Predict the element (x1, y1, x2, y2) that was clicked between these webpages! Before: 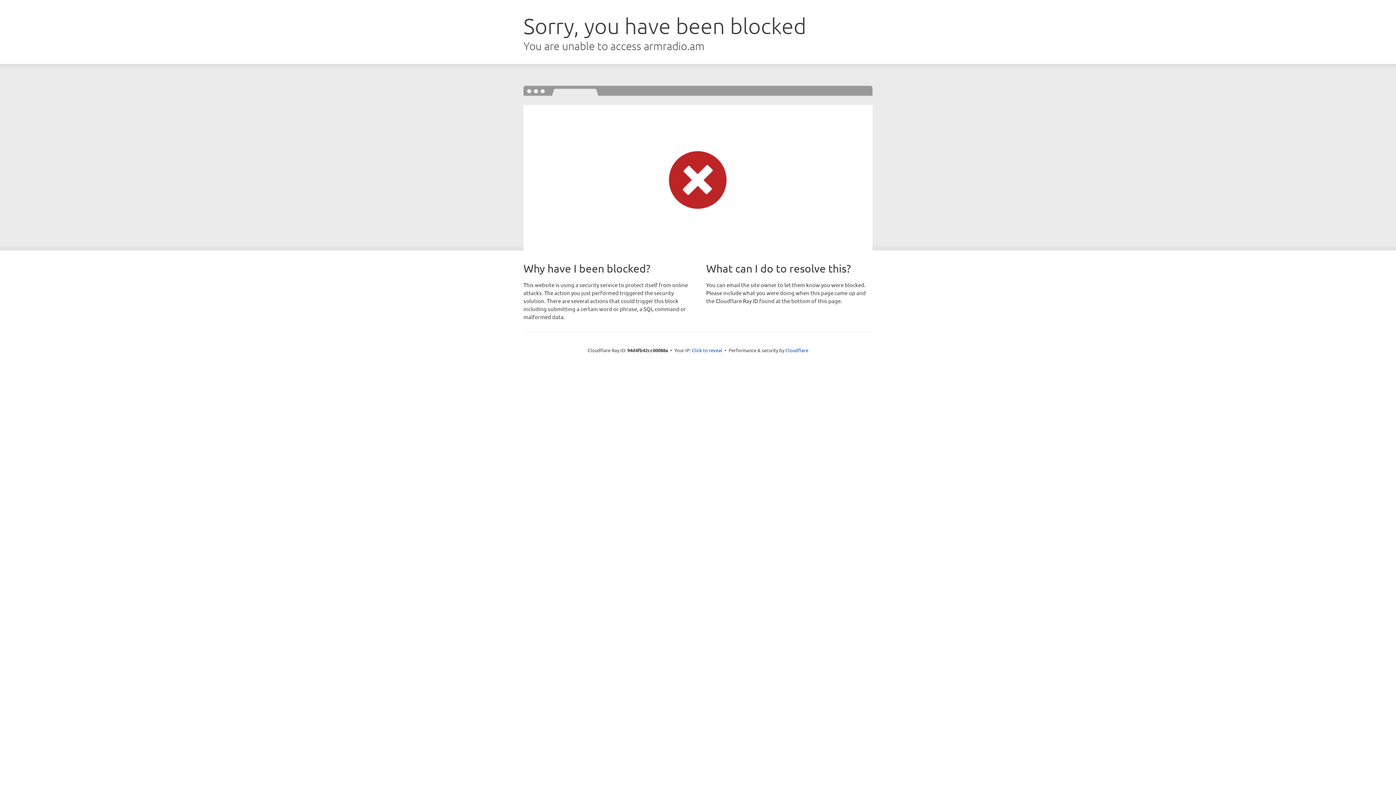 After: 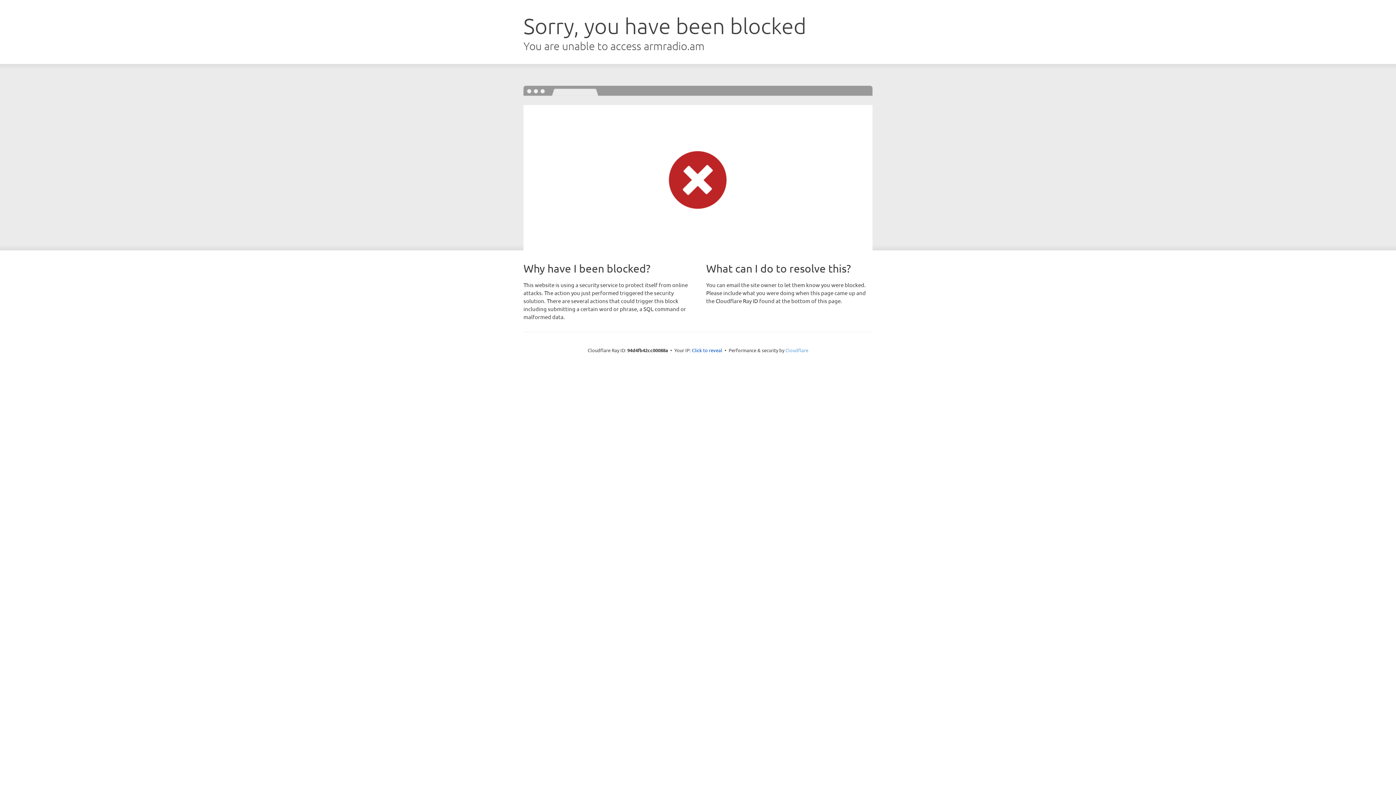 Action: label: Cloudflare bbox: (785, 347, 808, 353)